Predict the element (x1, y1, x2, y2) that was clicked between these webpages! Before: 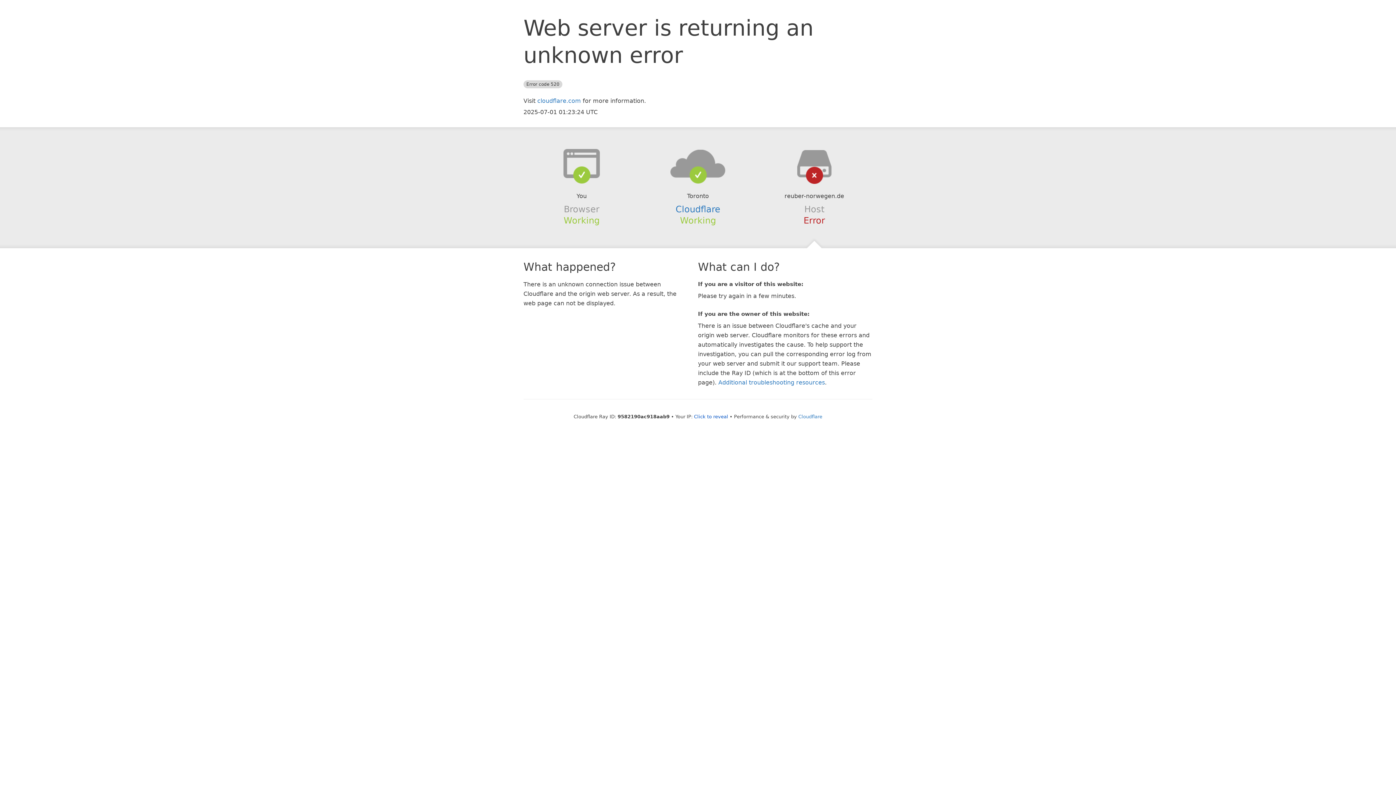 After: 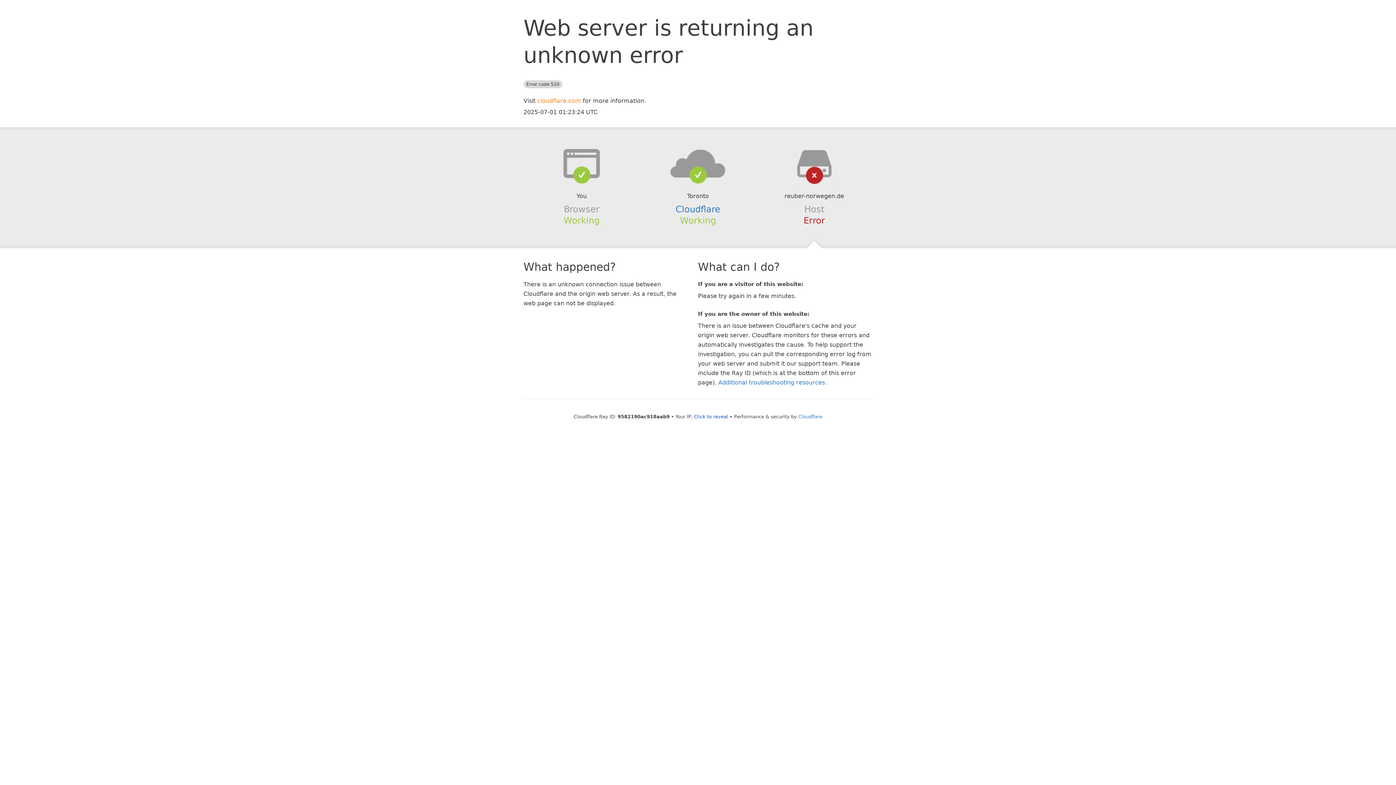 Action: label: cloudflare.com bbox: (537, 97, 581, 104)